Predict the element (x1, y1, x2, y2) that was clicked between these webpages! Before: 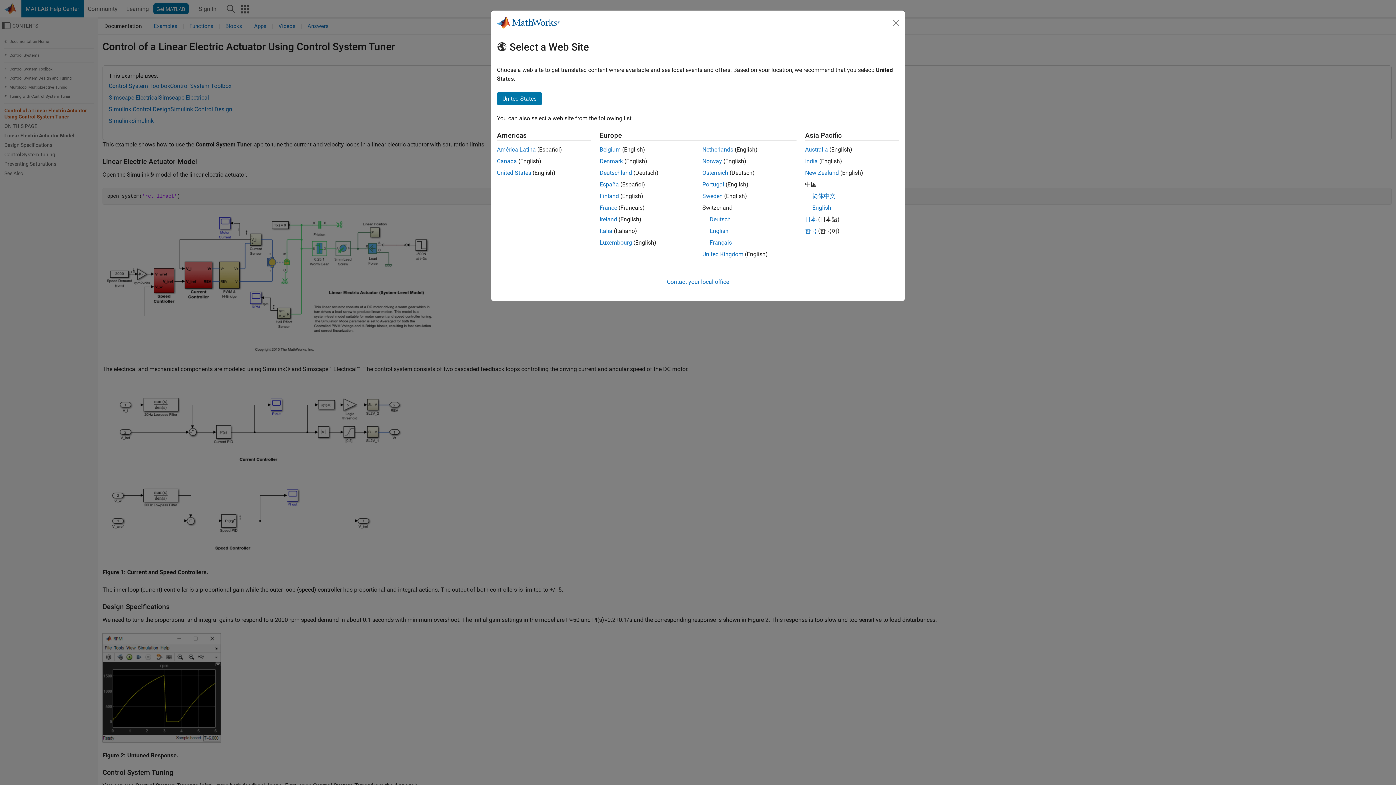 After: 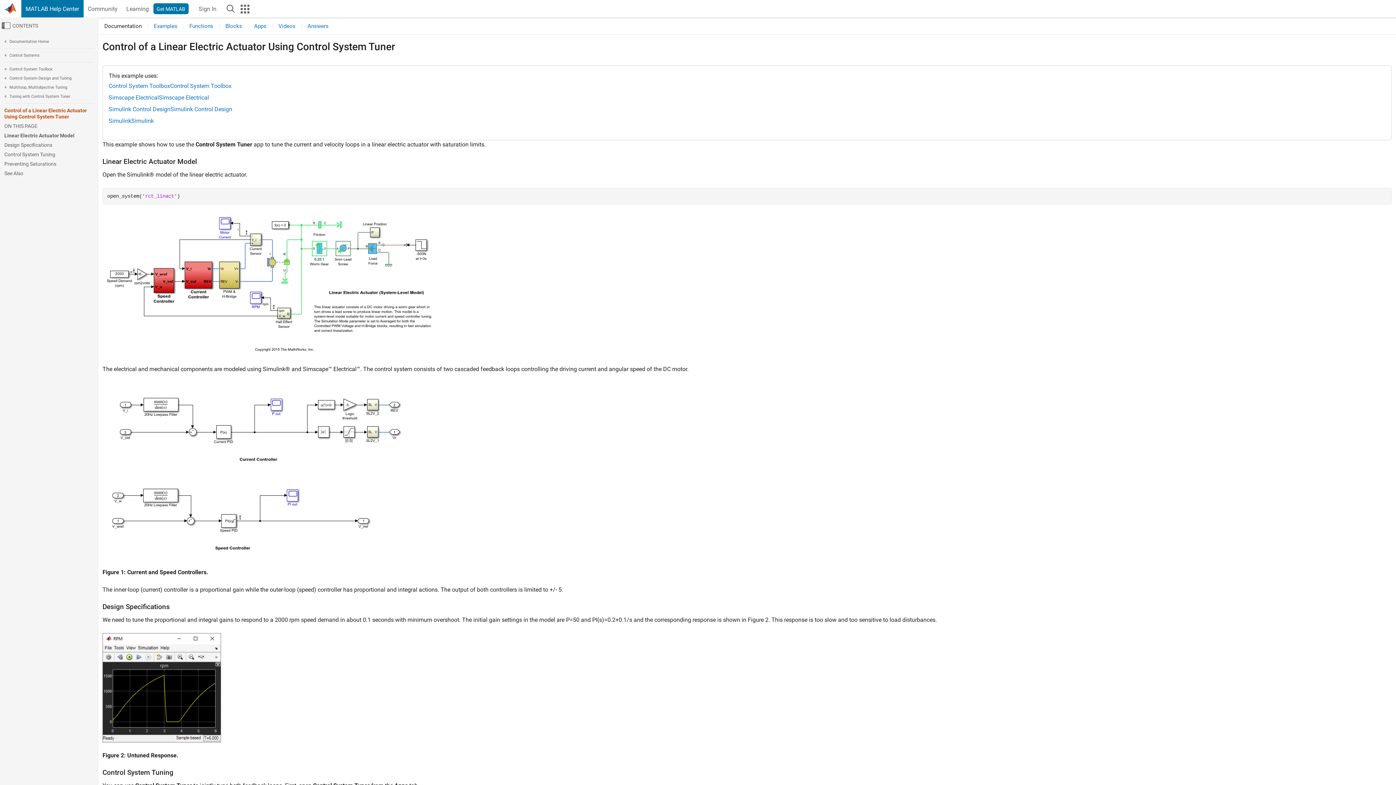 Action: label: English bbox: (812, 204, 831, 211)